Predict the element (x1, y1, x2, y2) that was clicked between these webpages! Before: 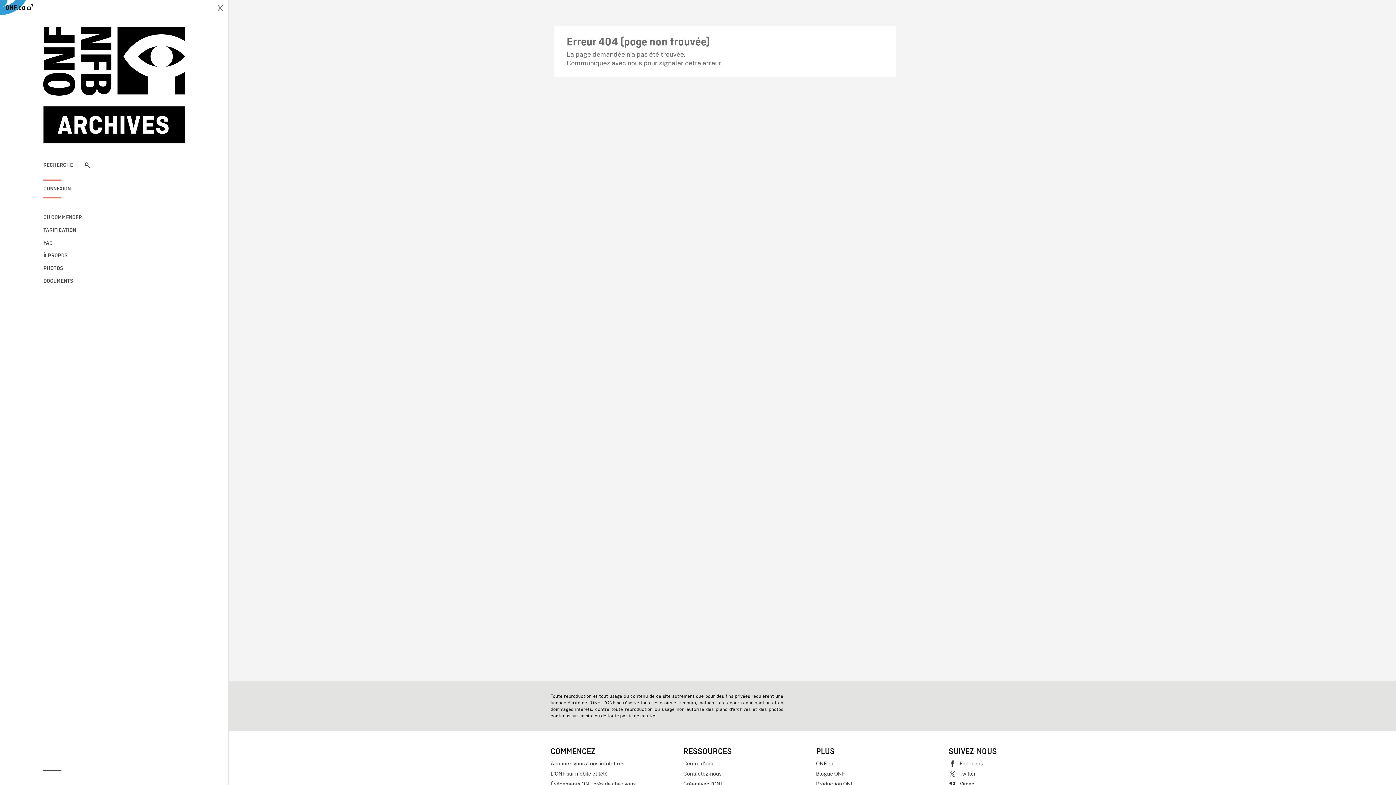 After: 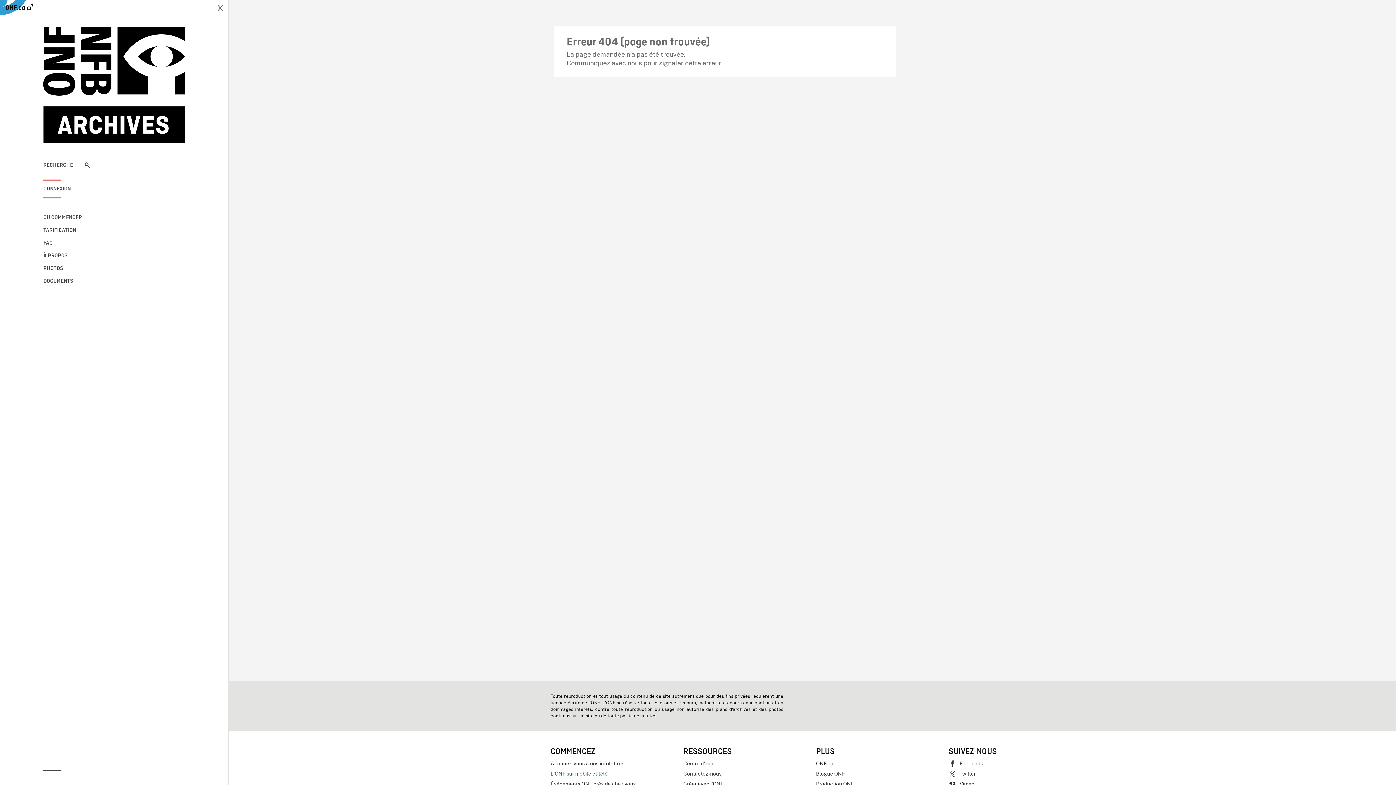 Action: bbox: (550, 769, 676, 779) label: L'ONF sur mobile et télé